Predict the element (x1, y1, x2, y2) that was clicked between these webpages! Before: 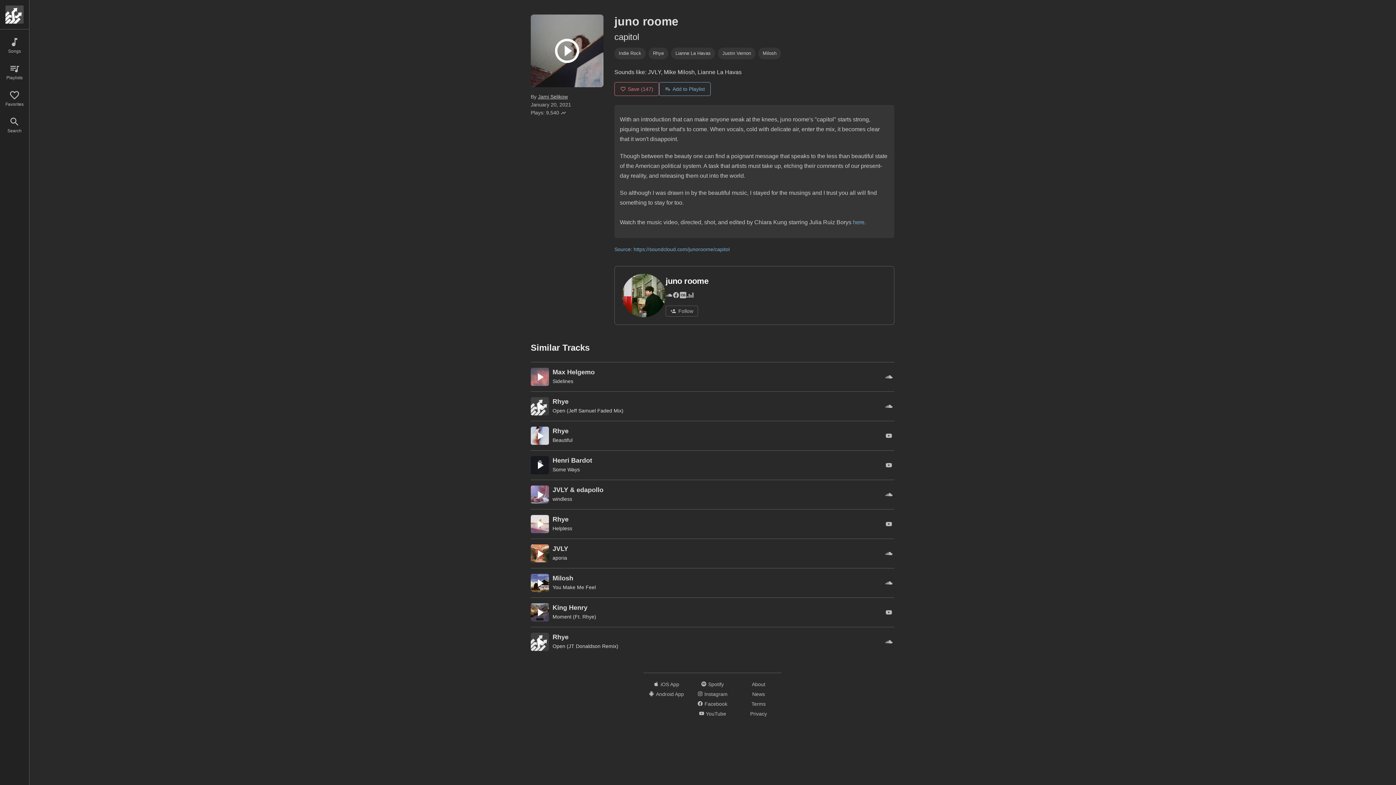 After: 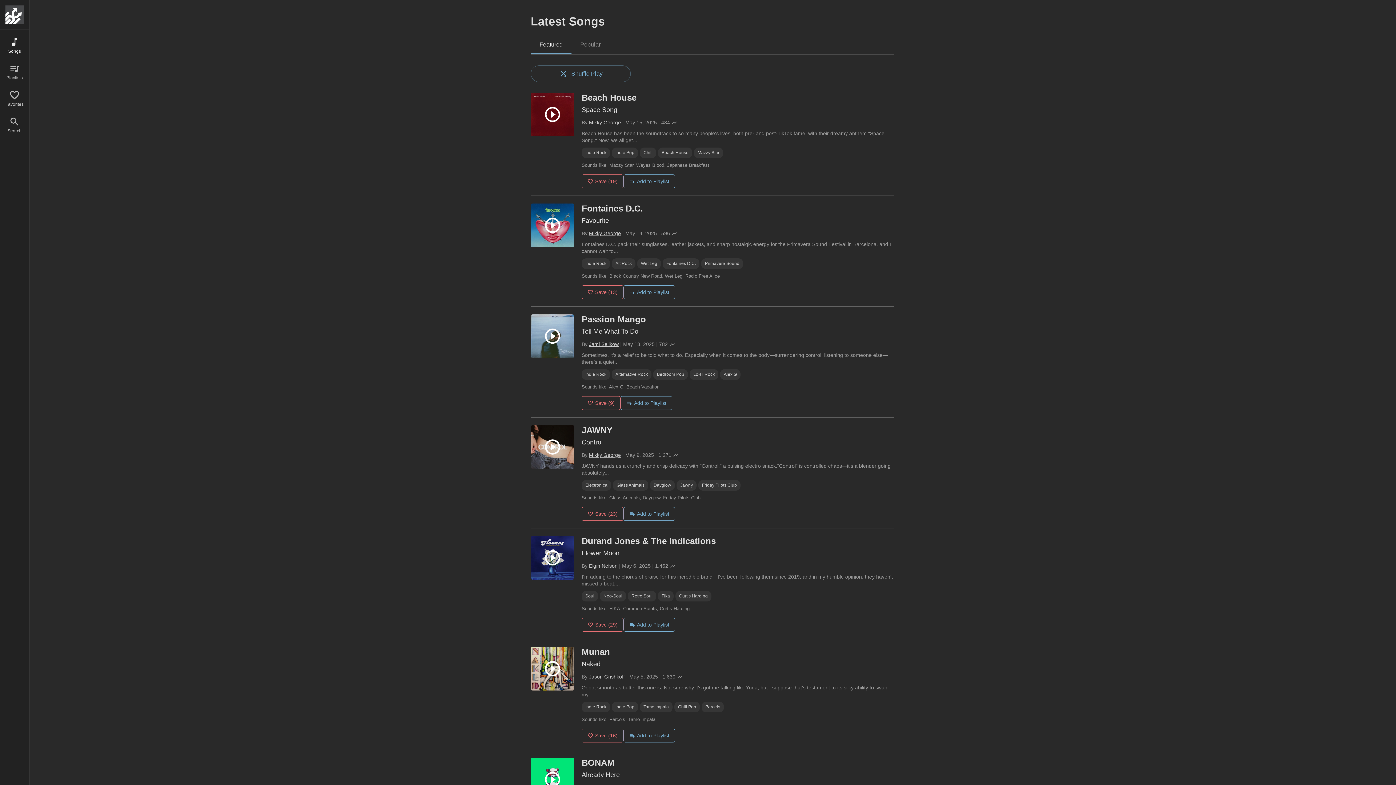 Action: bbox: (0, 36, 29, 54) label: Songs